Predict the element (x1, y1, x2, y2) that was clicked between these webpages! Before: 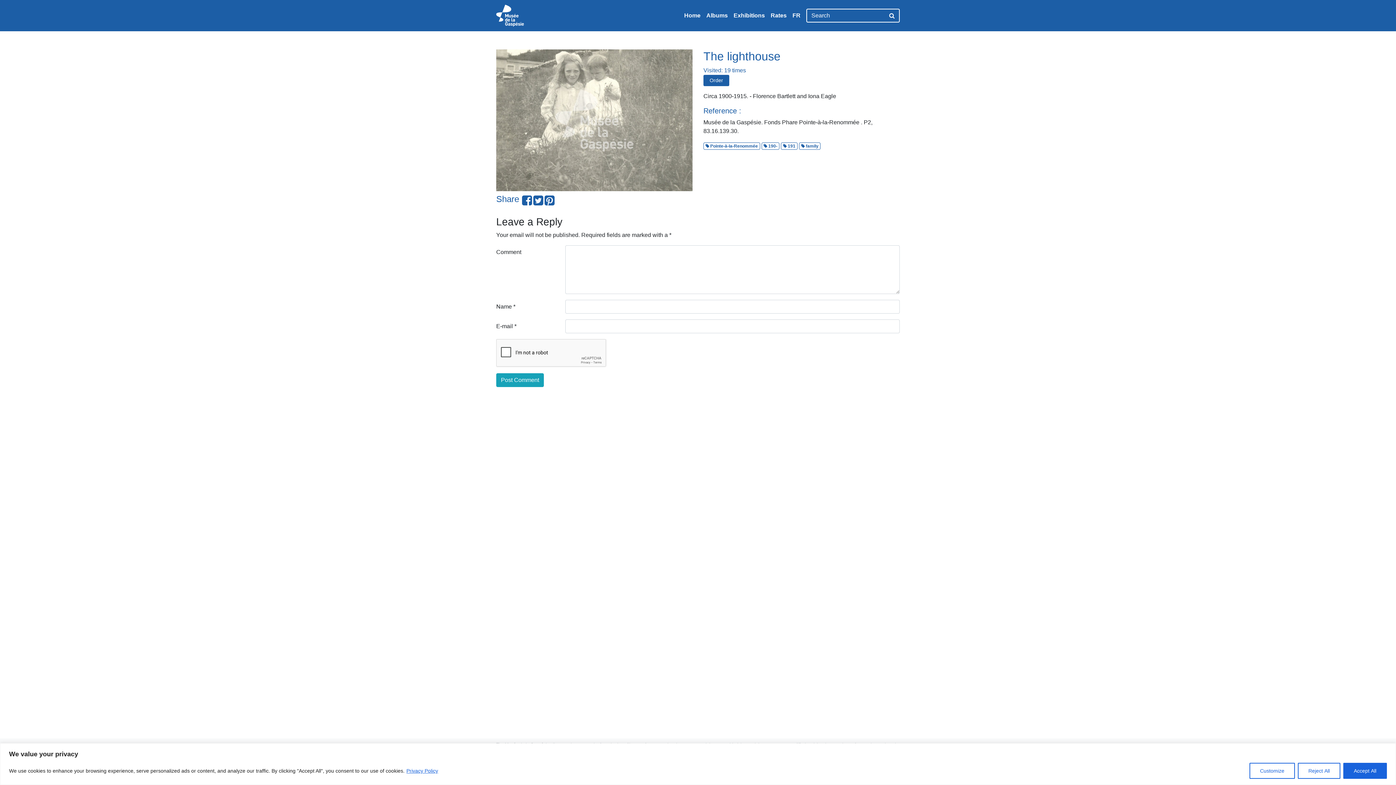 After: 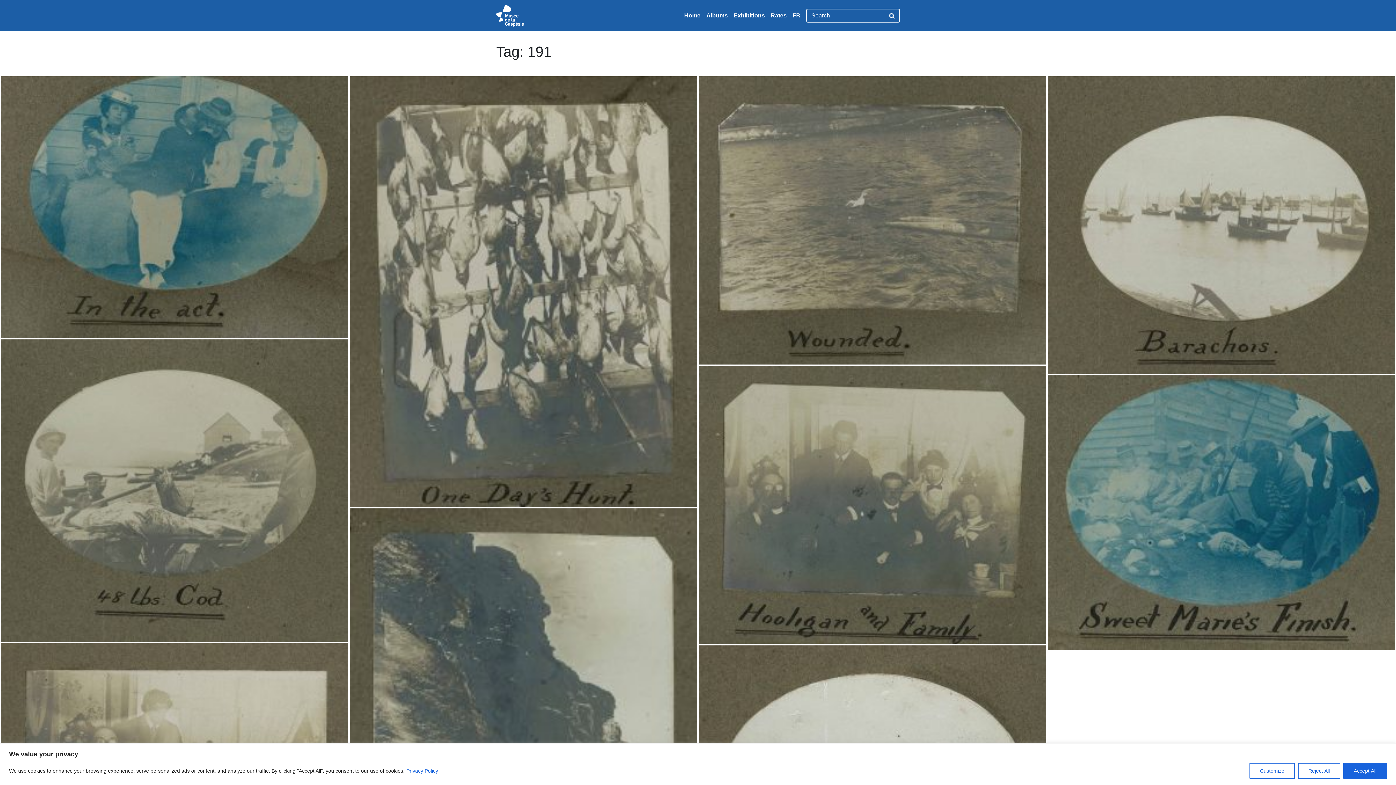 Action: bbox: (781, 142, 797, 149) label:  191